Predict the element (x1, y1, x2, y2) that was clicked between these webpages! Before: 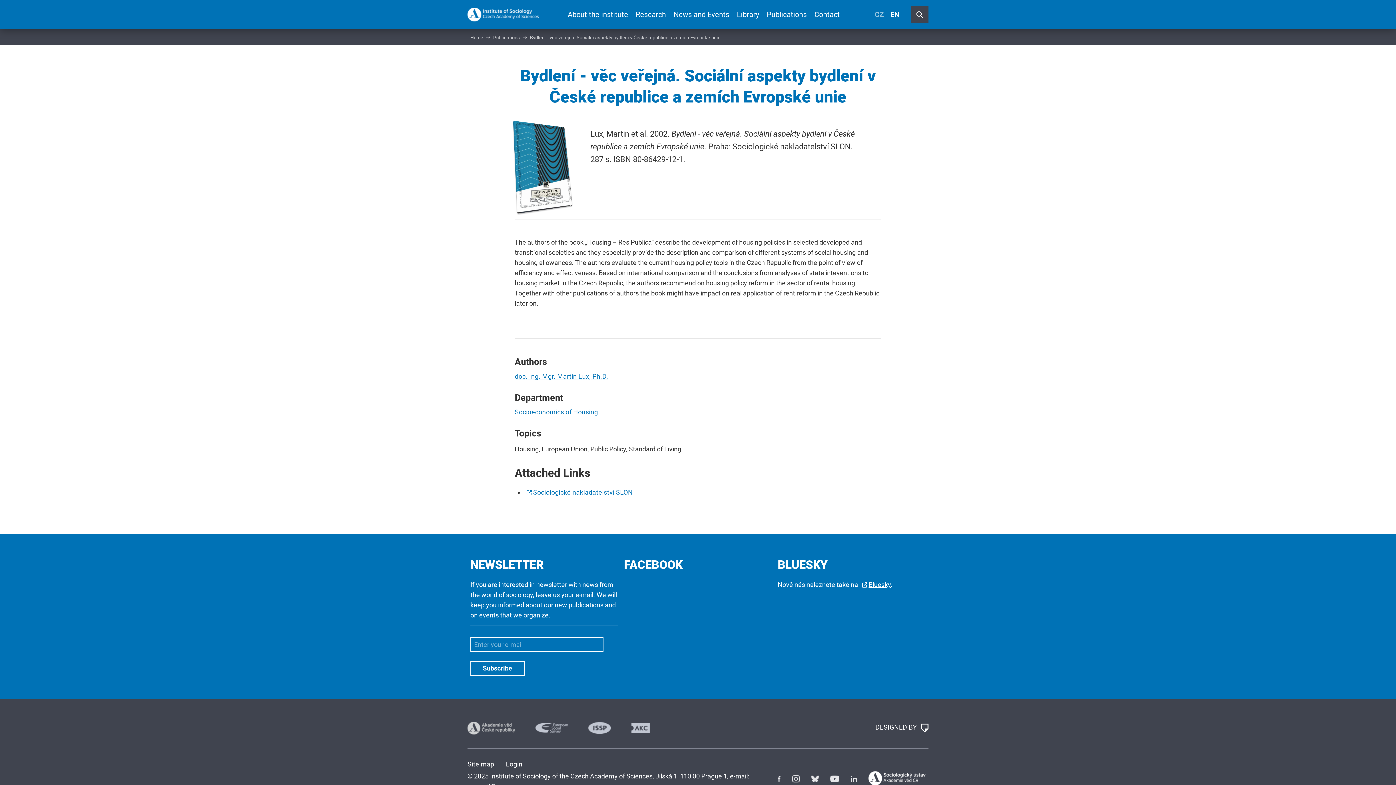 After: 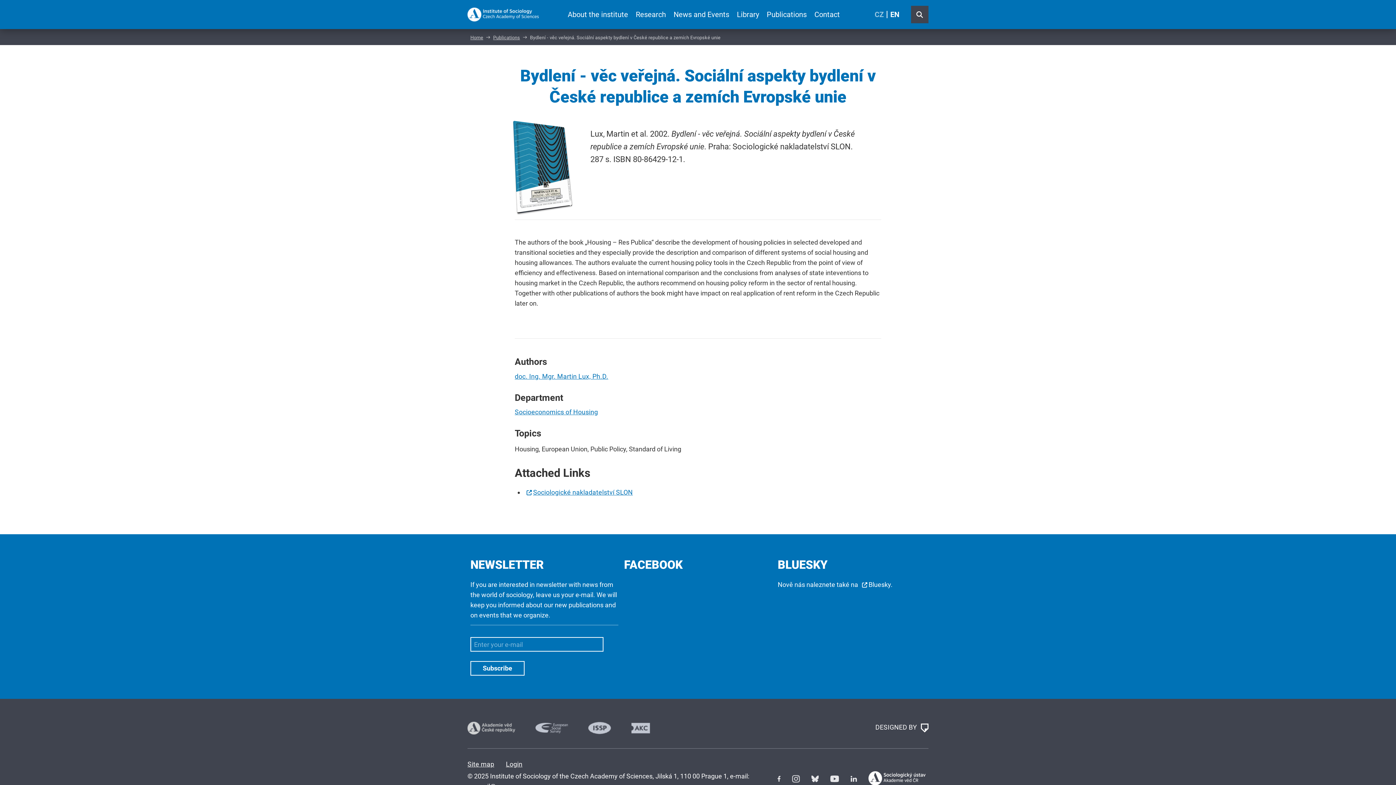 Action: label: Bluesky bbox: (859, 581, 890, 588)